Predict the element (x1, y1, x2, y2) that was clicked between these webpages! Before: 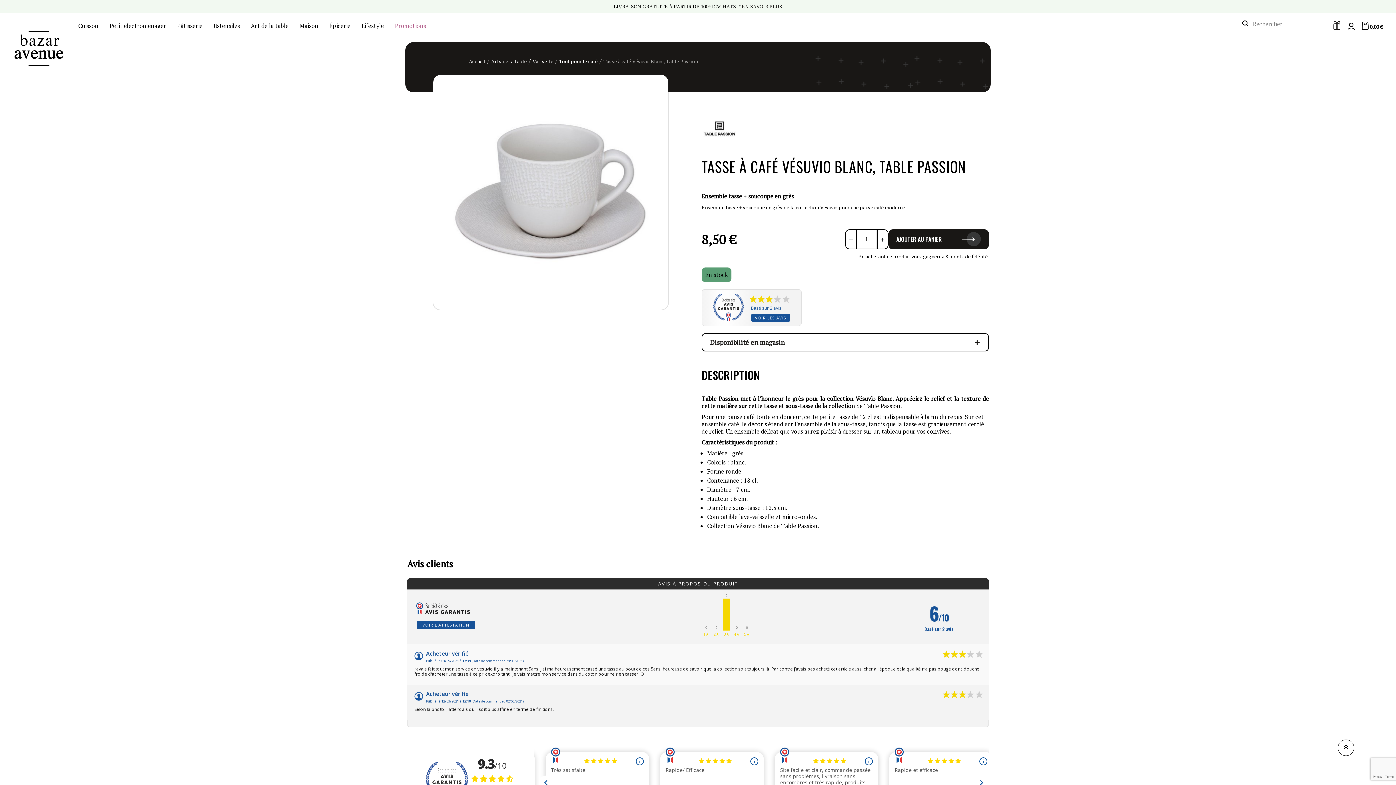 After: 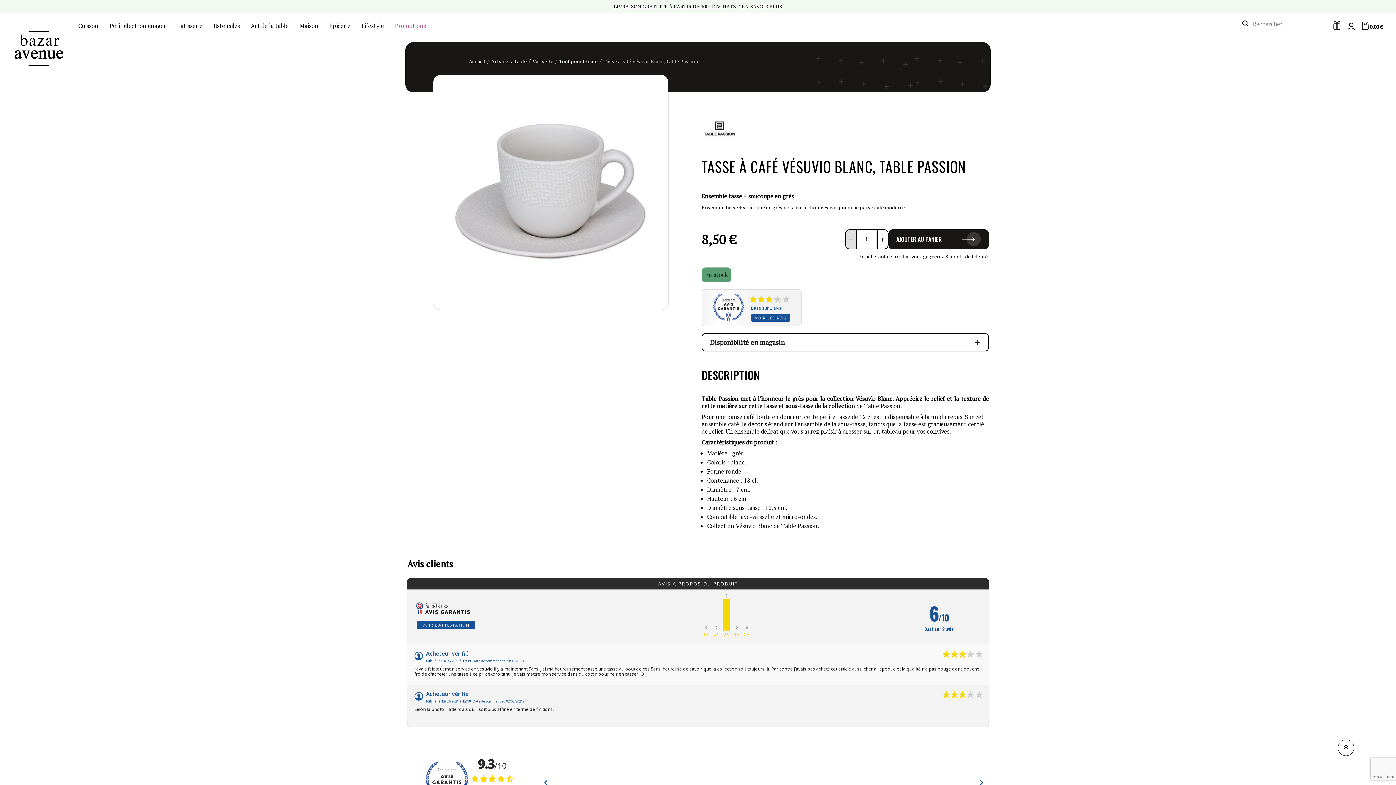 Action: bbox: (846, 230, 857, 248) label: remove